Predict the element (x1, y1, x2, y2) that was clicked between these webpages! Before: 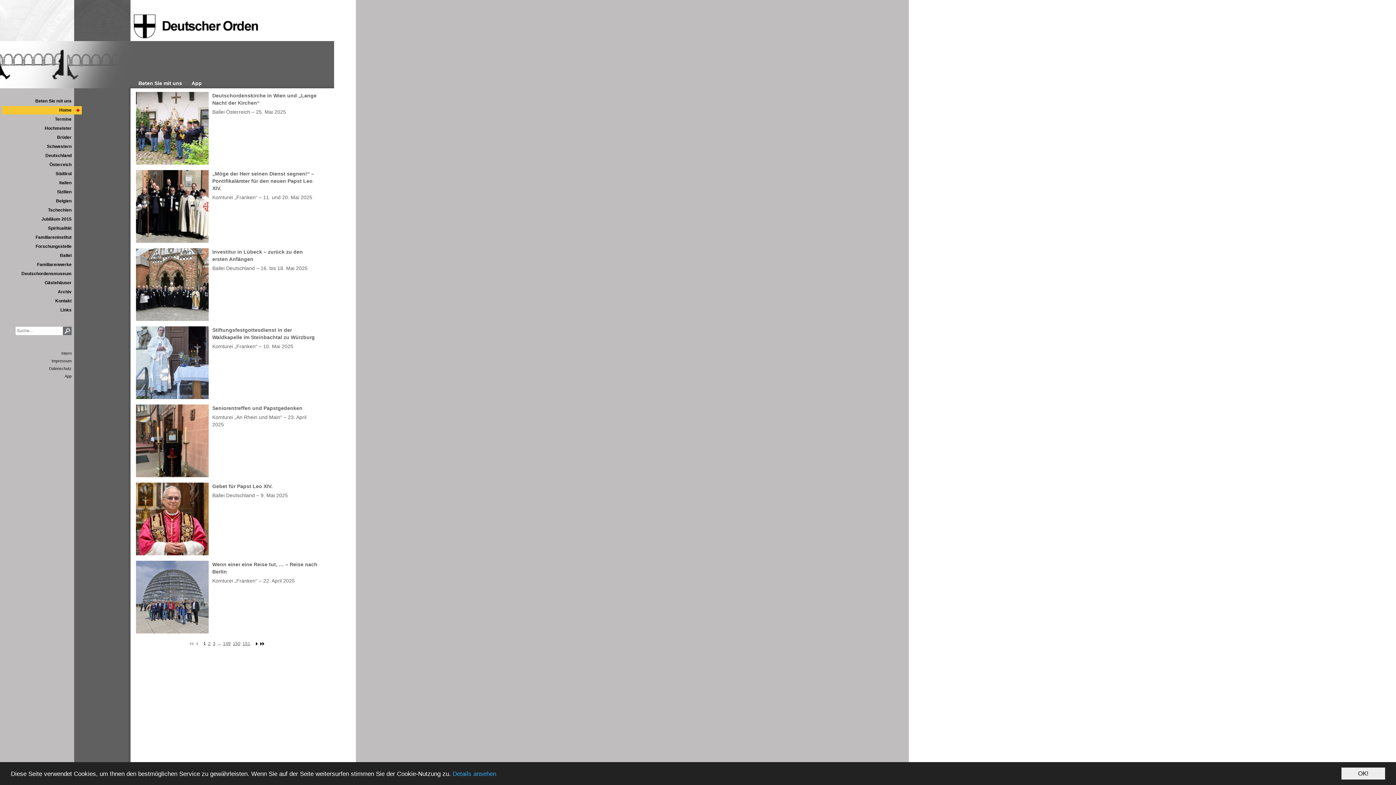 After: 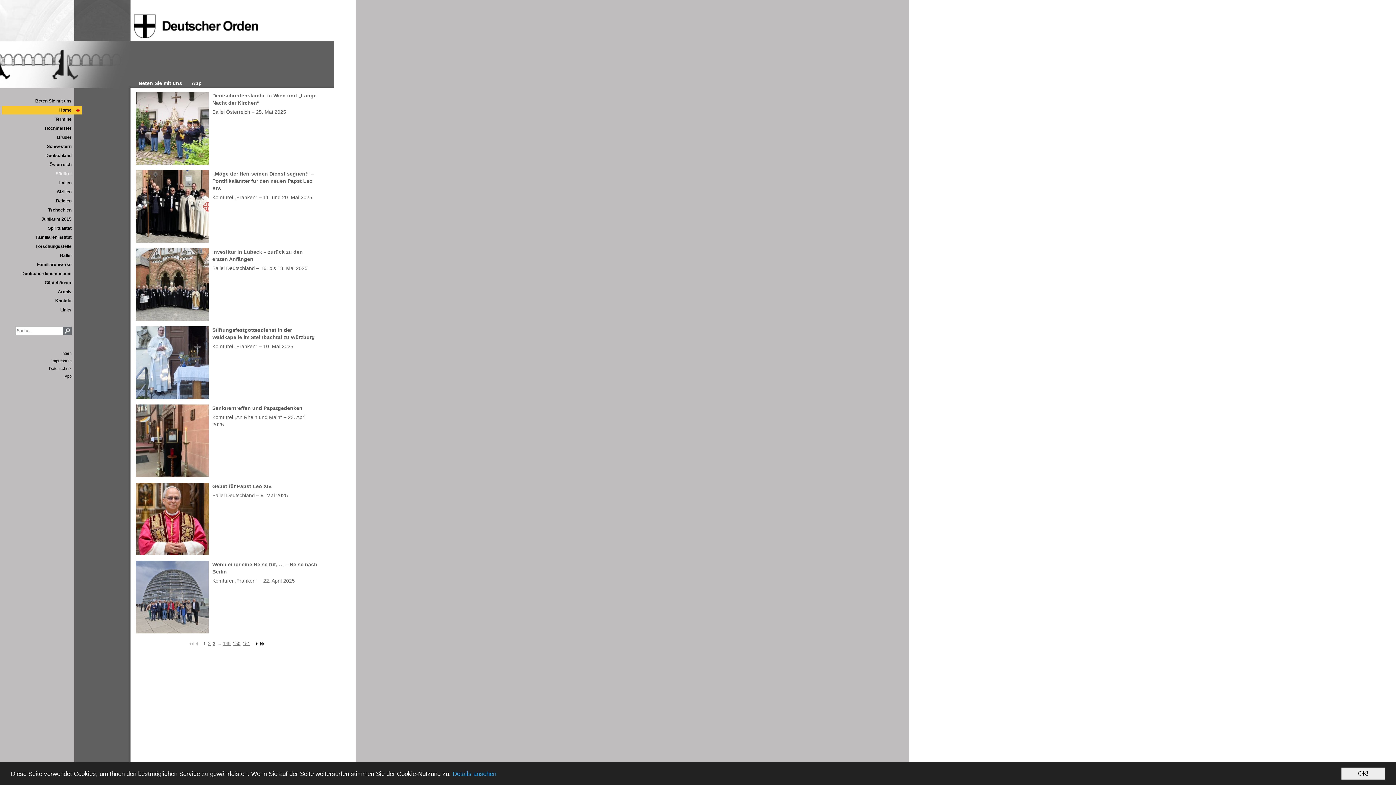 Action: bbox: (1, 169, 81, 178) label: Südtirol